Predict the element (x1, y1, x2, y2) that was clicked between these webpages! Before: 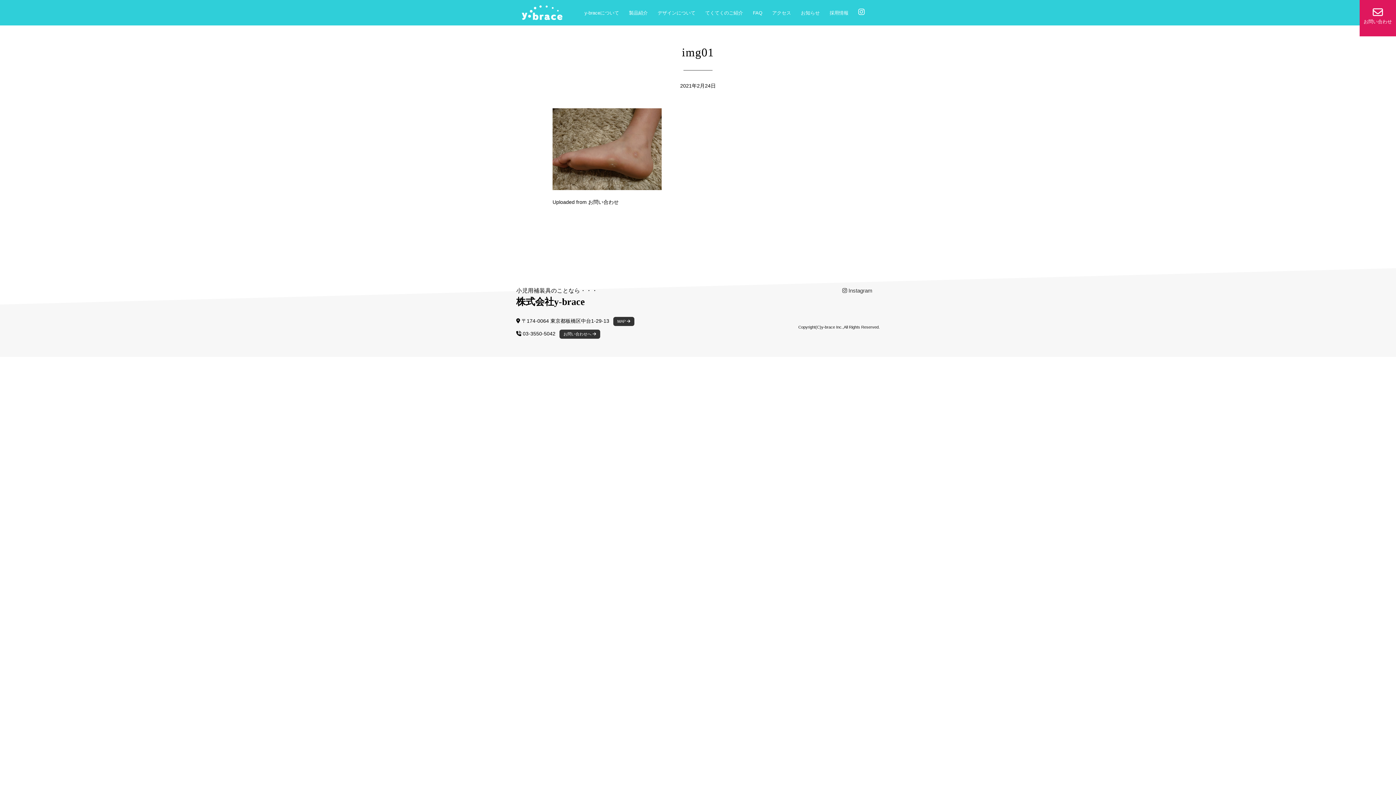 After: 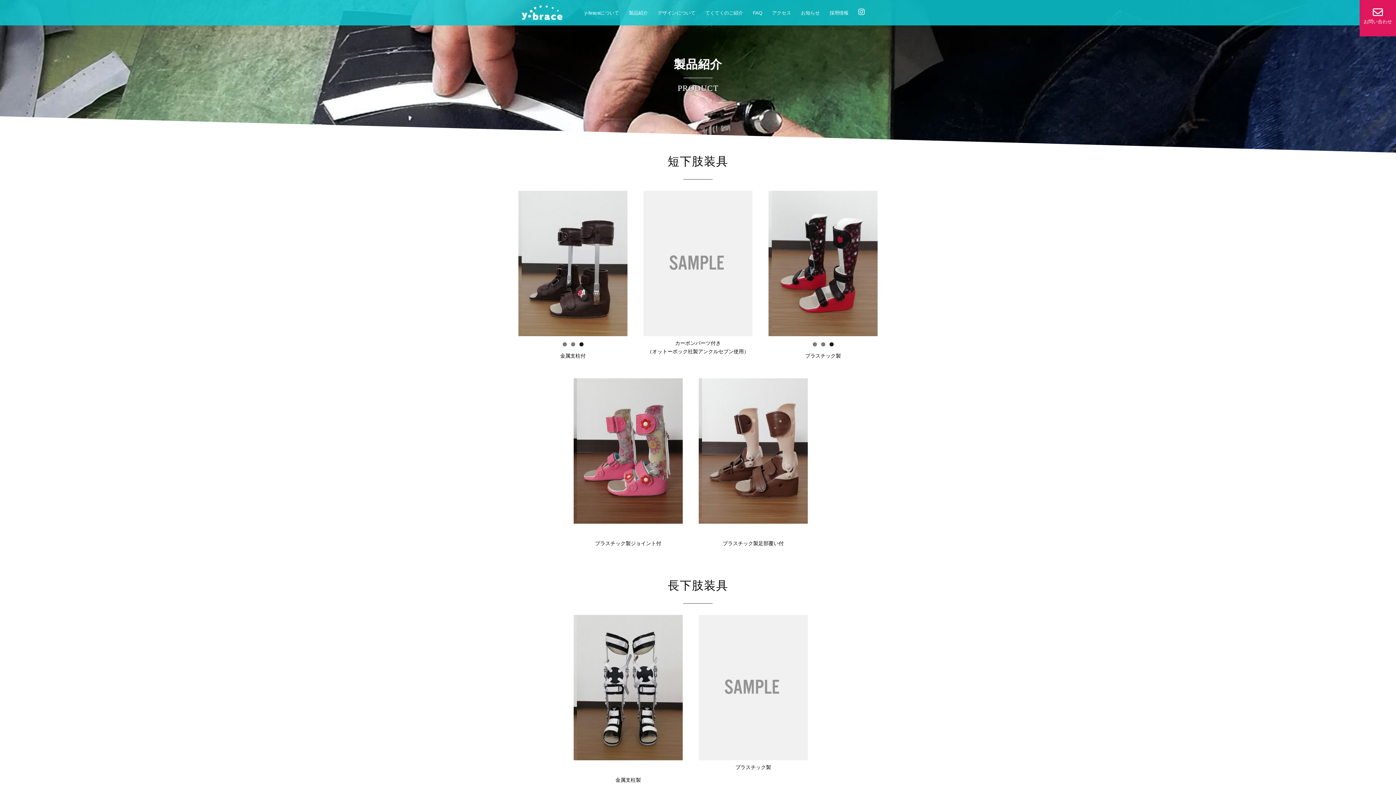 Action: label: 製品紹介 bbox: (626, 7, 650, 18)